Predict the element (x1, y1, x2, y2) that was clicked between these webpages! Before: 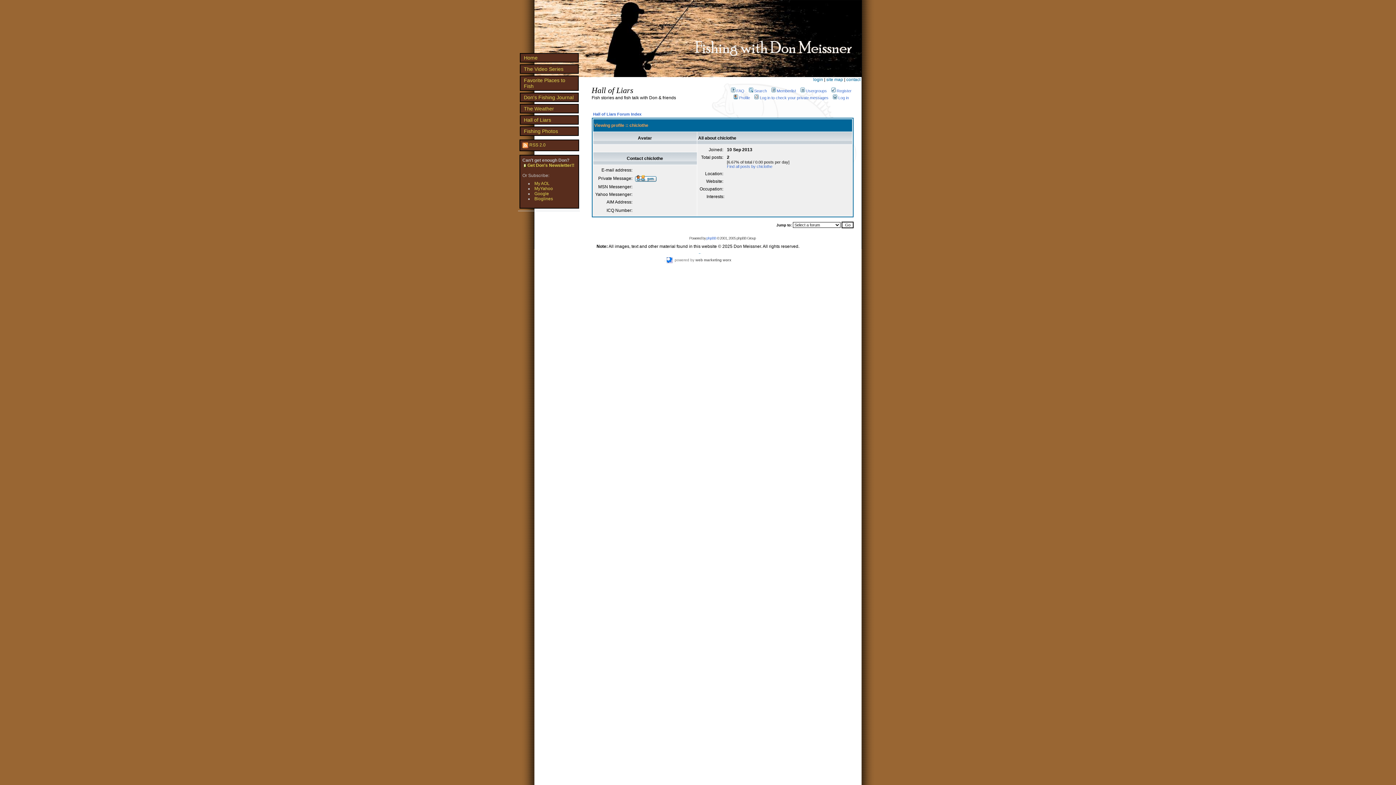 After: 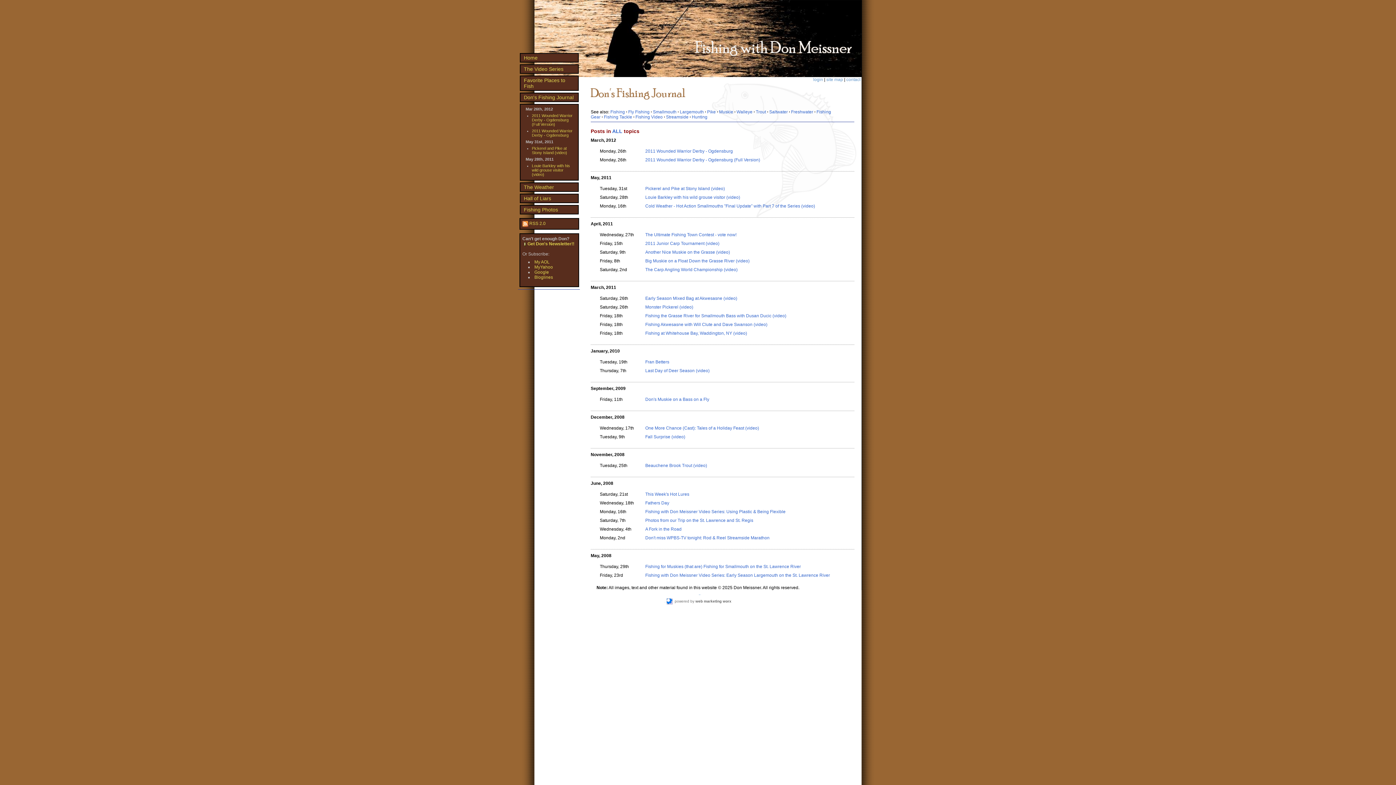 Action: label: Don's Fishing Journal bbox: (524, 94, 573, 100)